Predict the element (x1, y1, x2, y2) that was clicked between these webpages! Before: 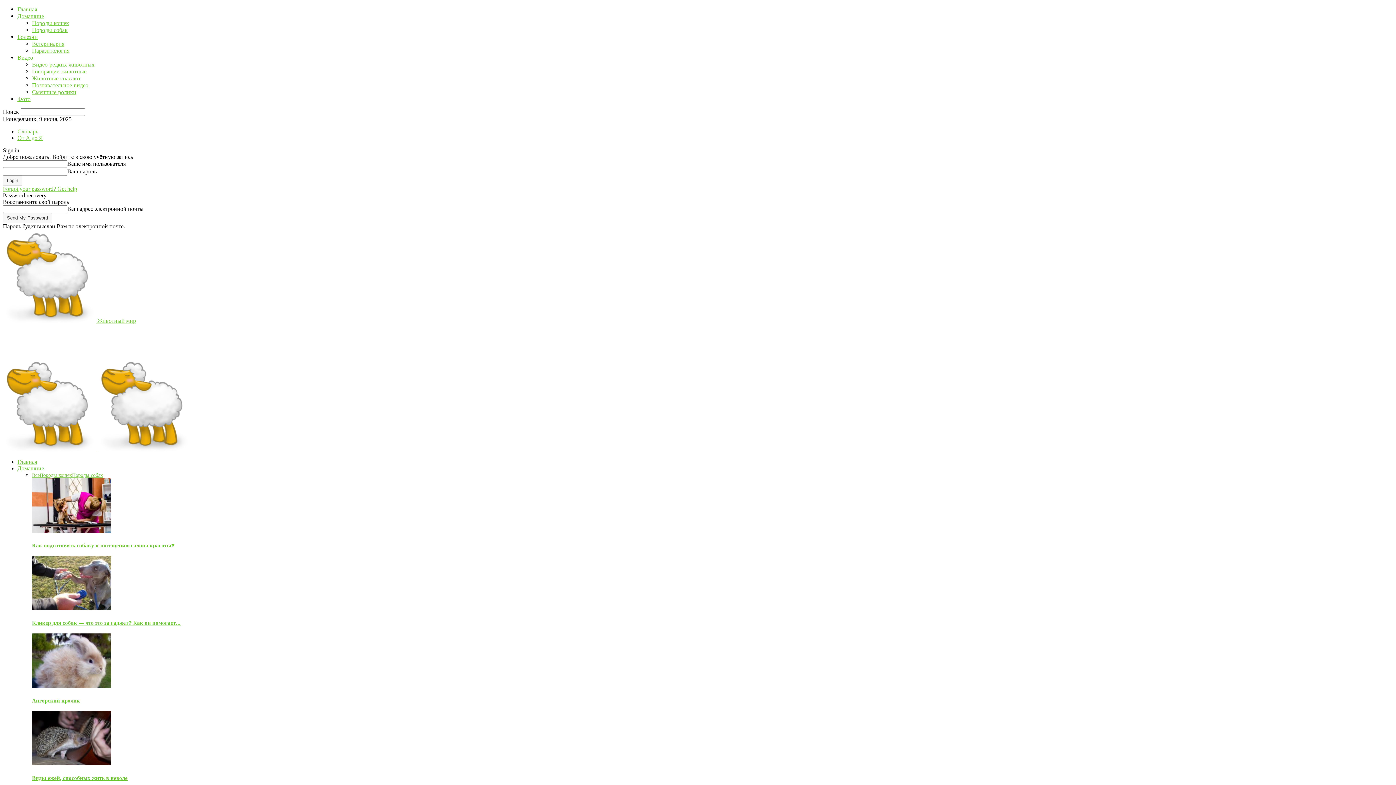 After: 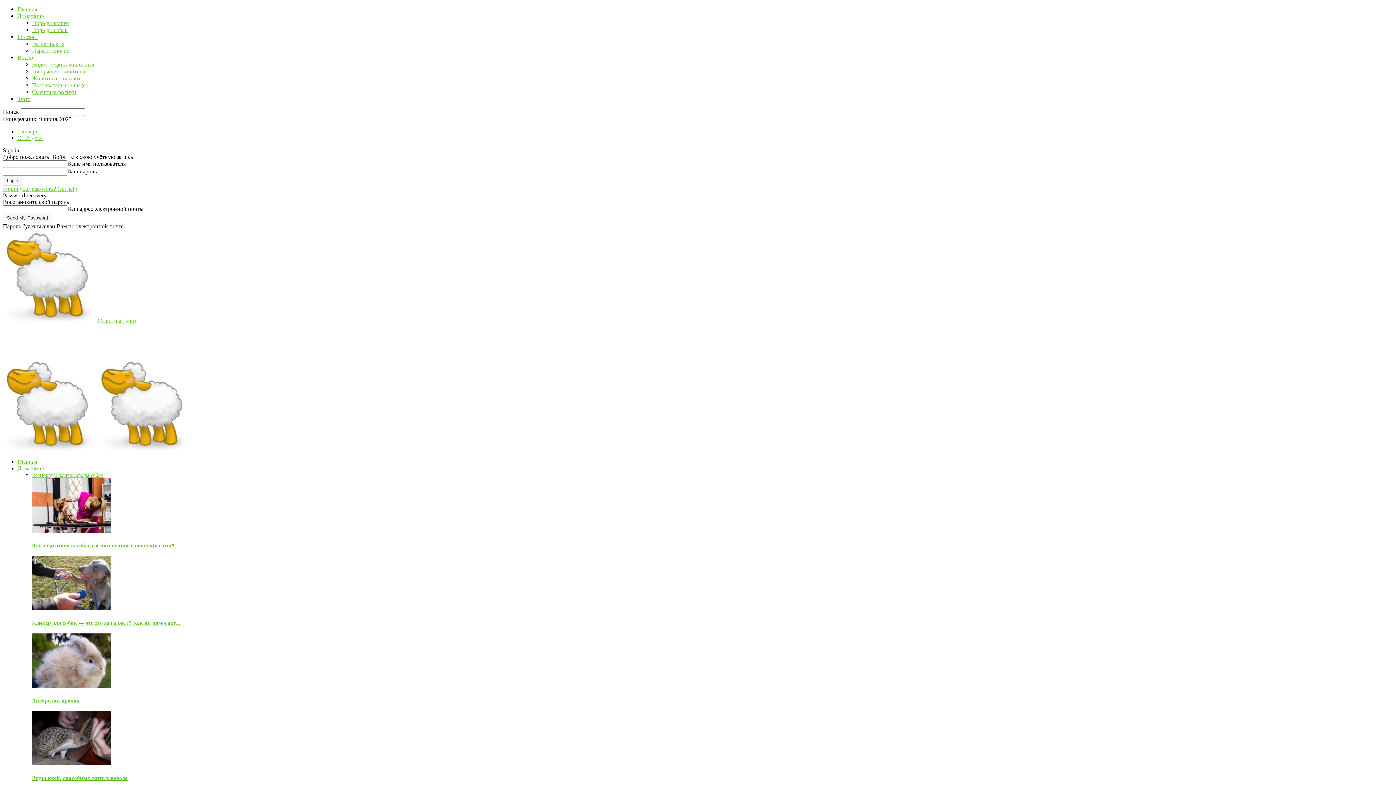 Action: bbox: (32, 775, 127, 781) label: Виды ежей, способных жить в неволе